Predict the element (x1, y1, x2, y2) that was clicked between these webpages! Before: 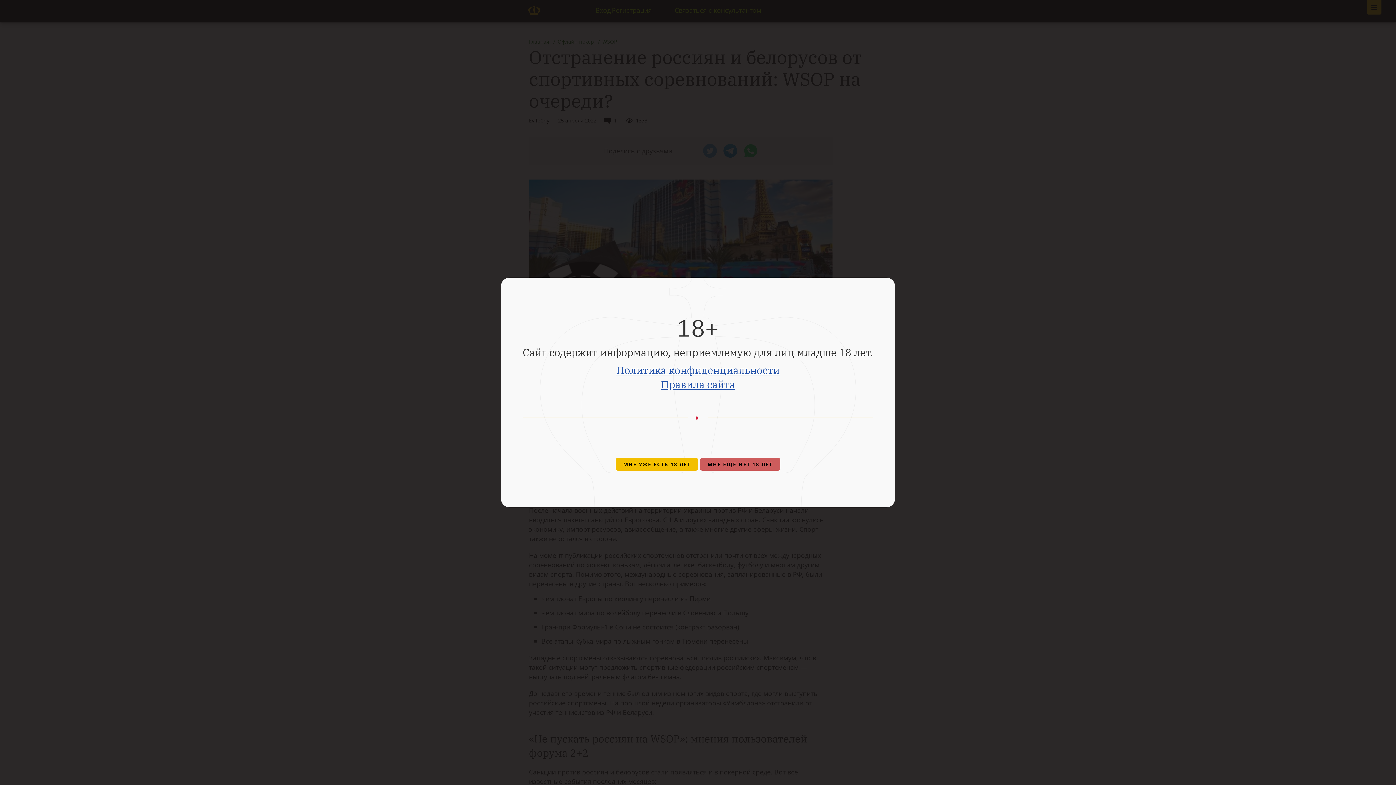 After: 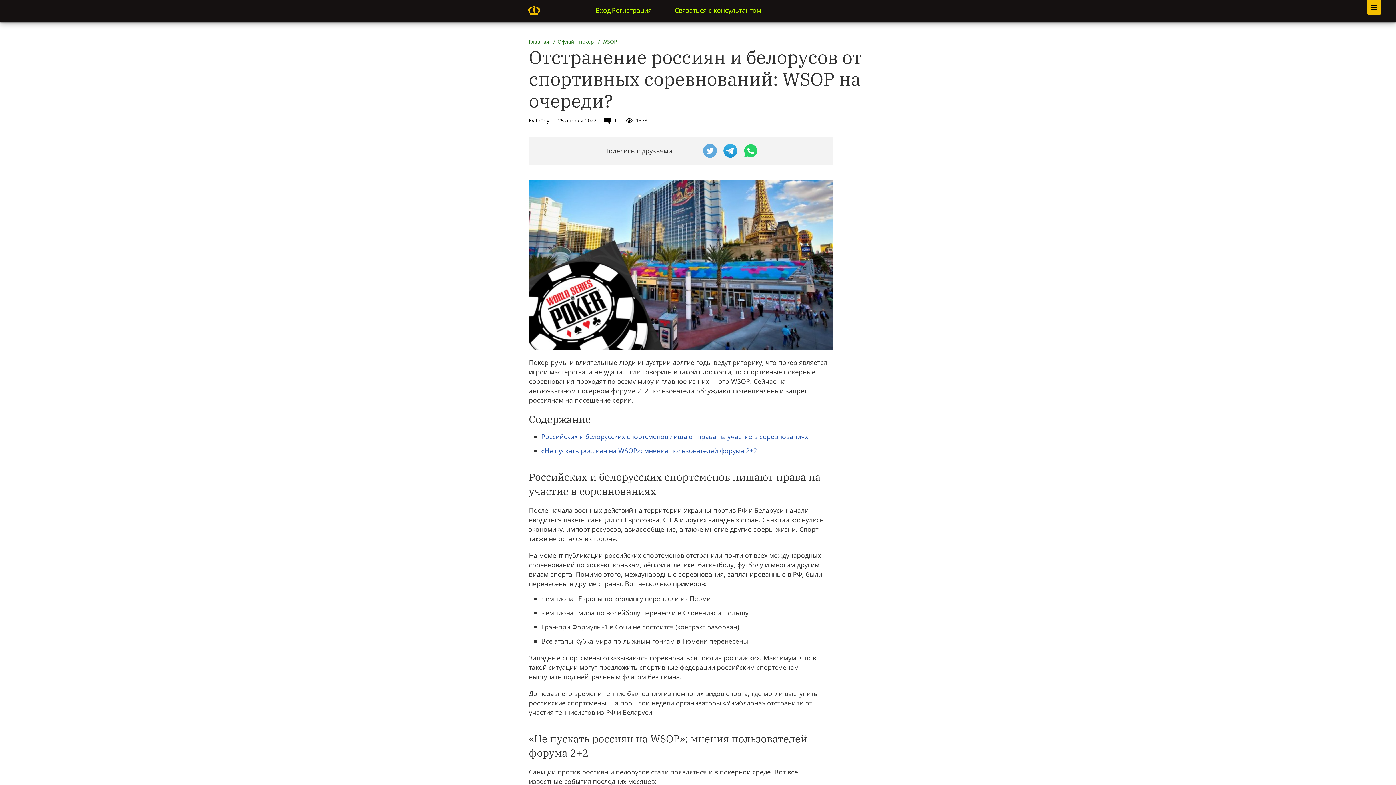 Action: bbox: (615, 457, 698, 471) label: МНЕ УЖЕ ЕСТЬ 18 ЛЕТ